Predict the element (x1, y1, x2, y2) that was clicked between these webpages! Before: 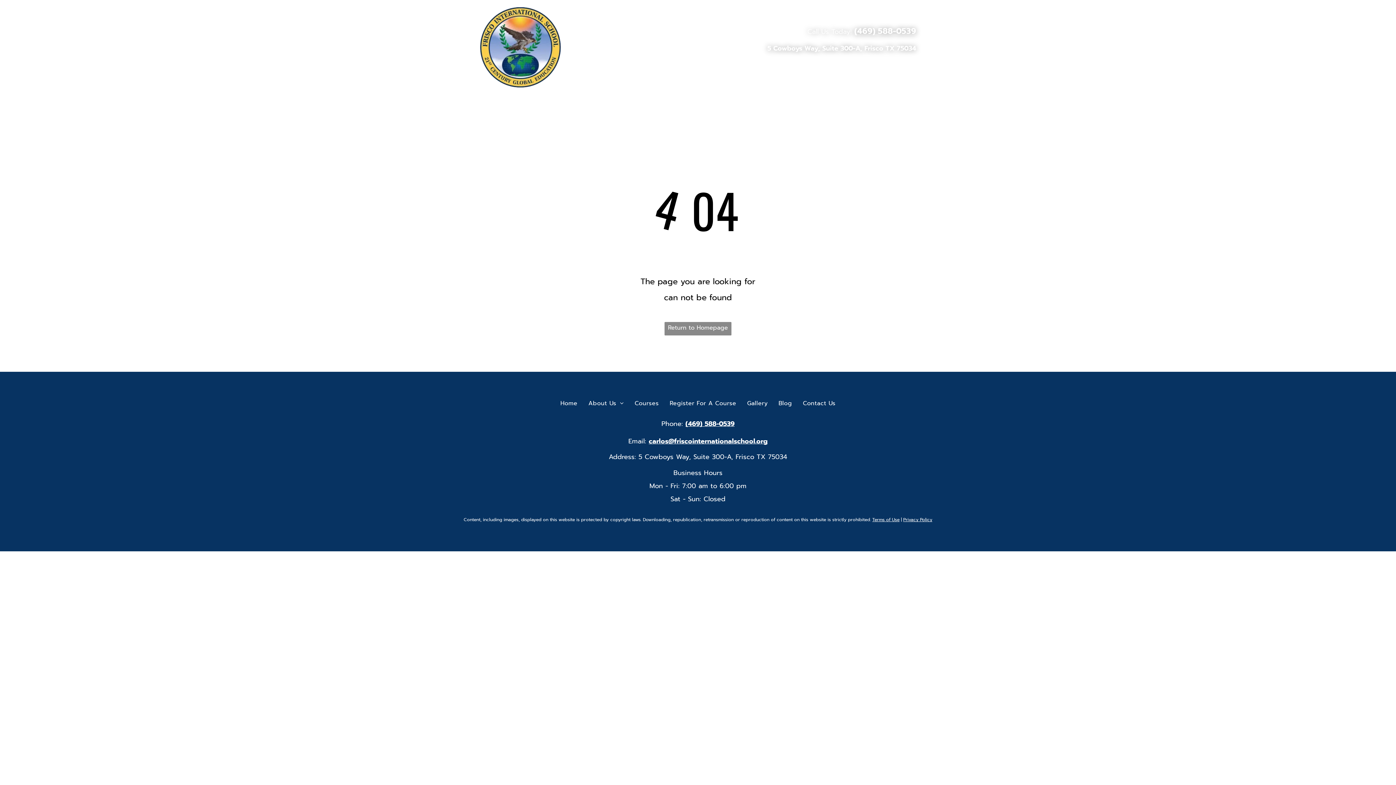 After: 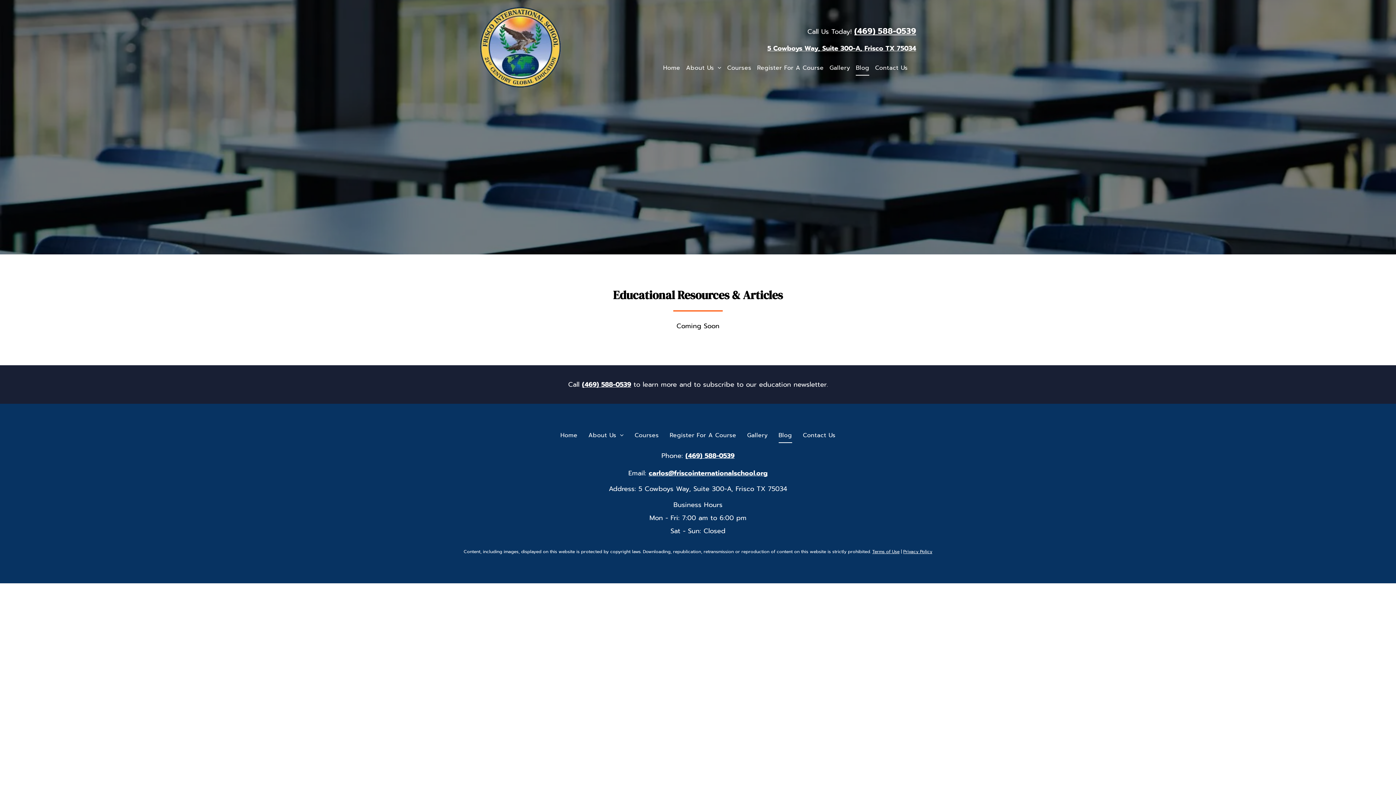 Action: label: Blog bbox: (853, 60, 872, 75)